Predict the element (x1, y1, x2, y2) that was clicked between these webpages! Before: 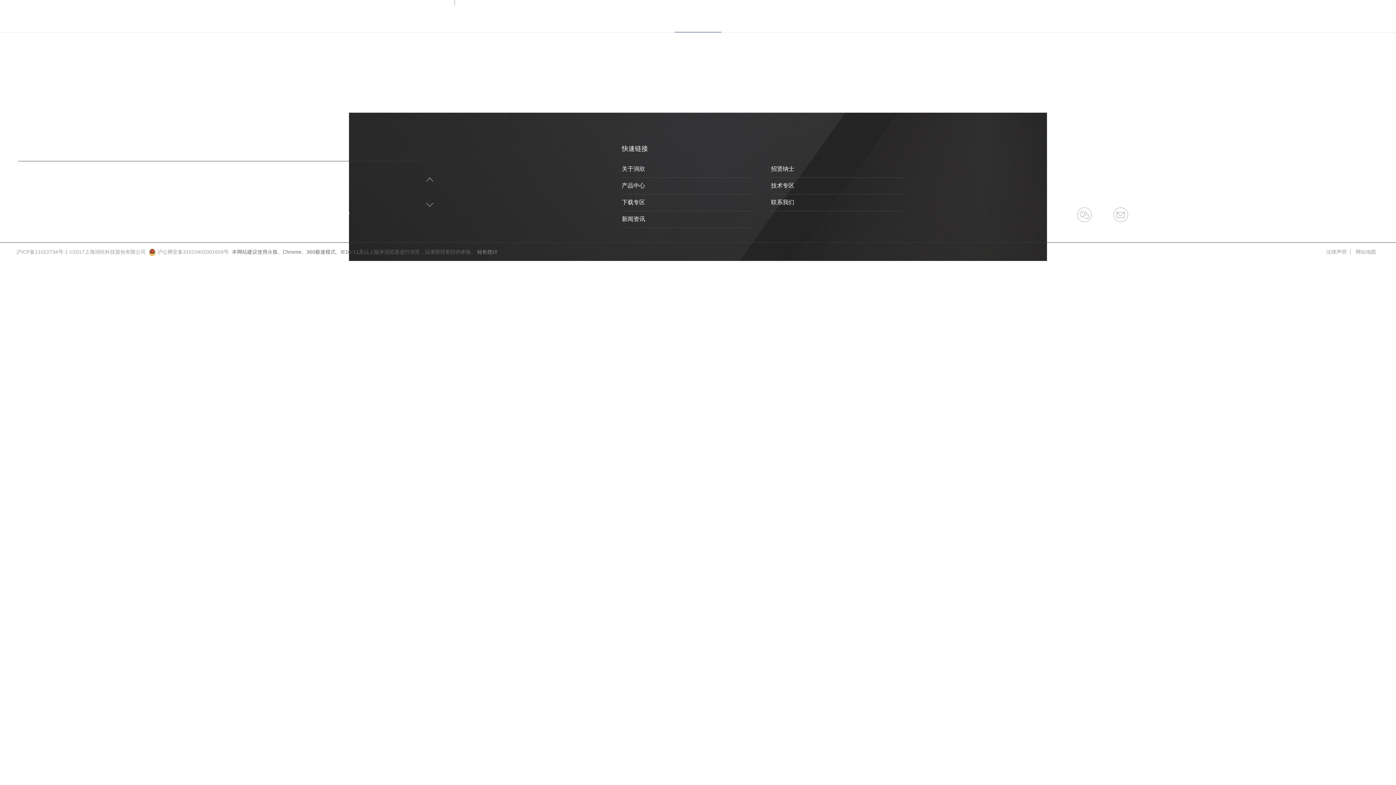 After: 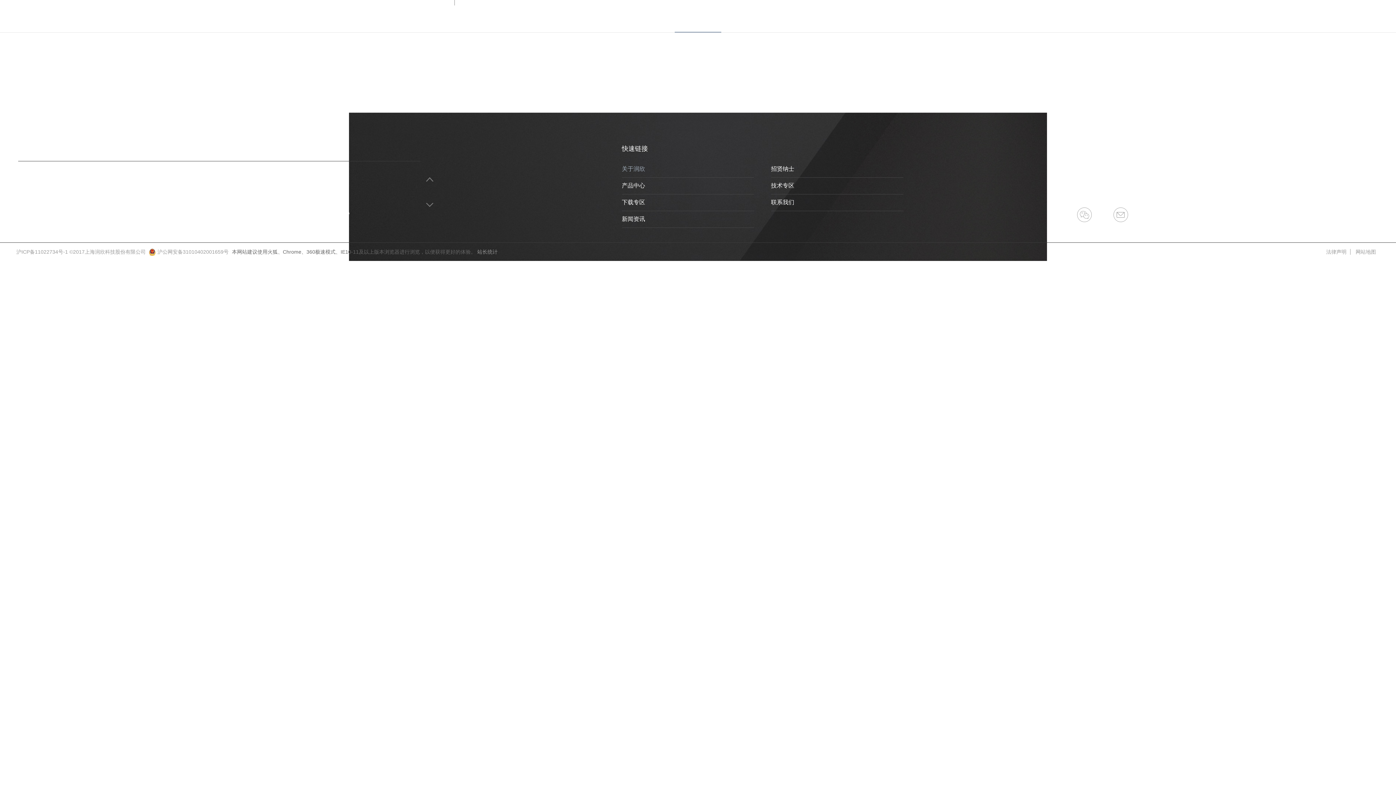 Action: bbox: (622, 165, 645, 172) label: 关于润欣